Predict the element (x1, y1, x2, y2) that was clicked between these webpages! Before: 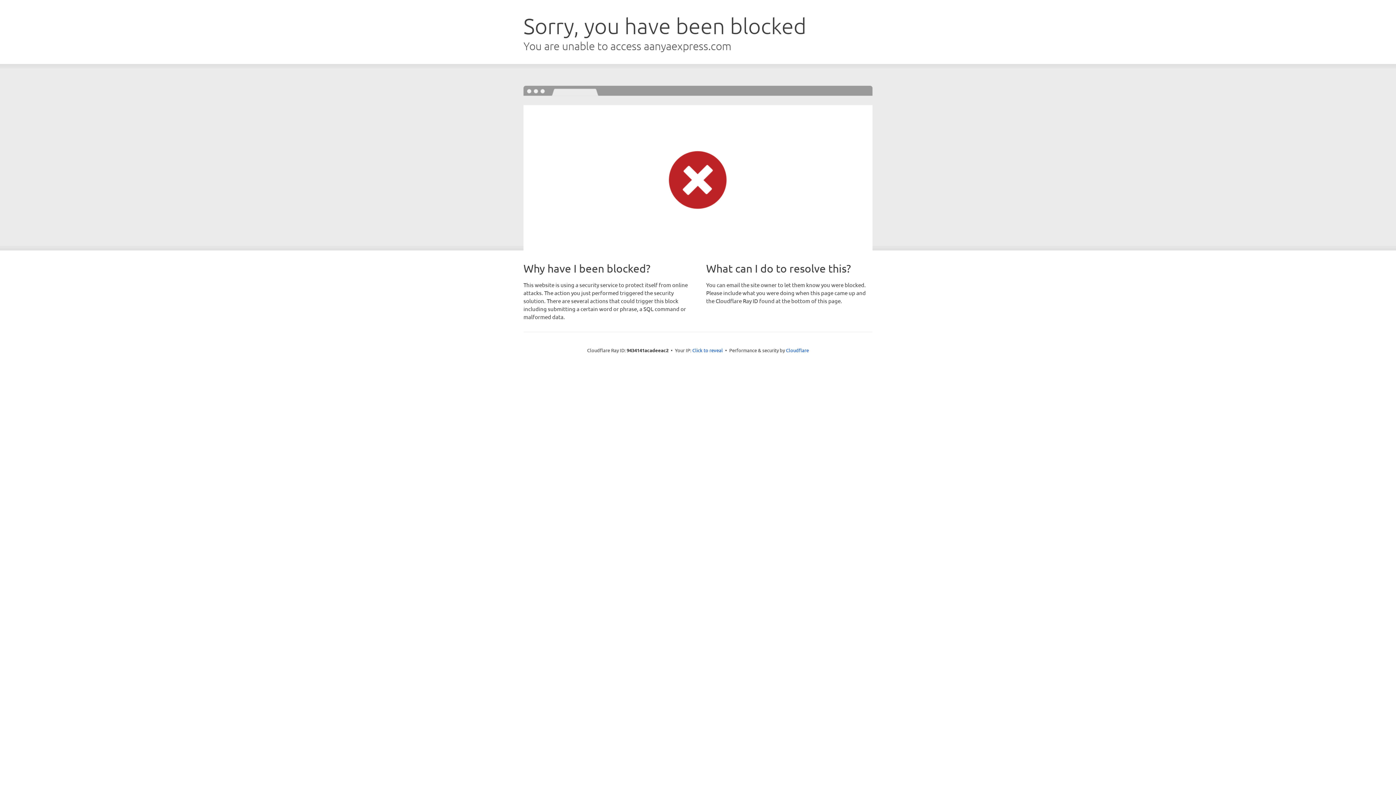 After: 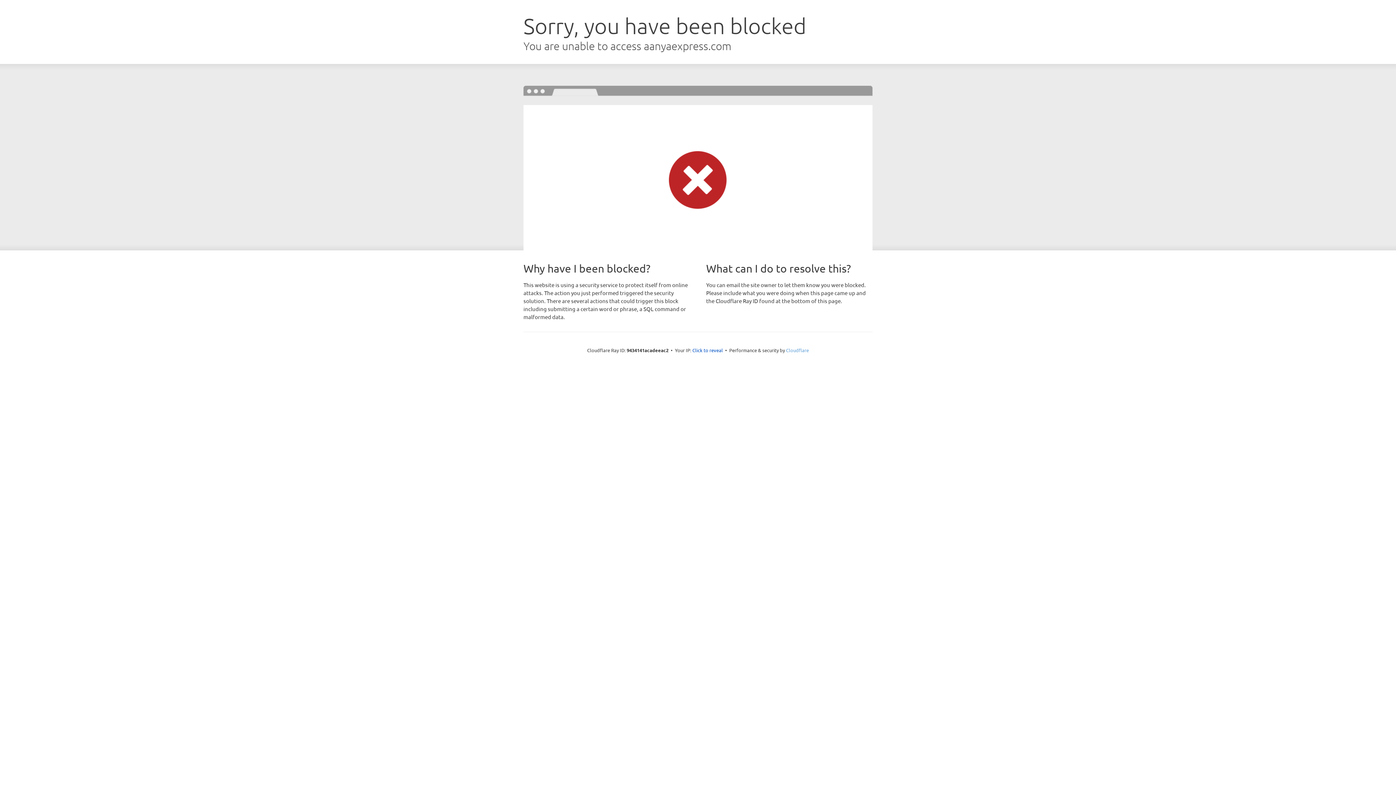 Action: bbox: (786, 347, 809, 353) label: Cloudflare